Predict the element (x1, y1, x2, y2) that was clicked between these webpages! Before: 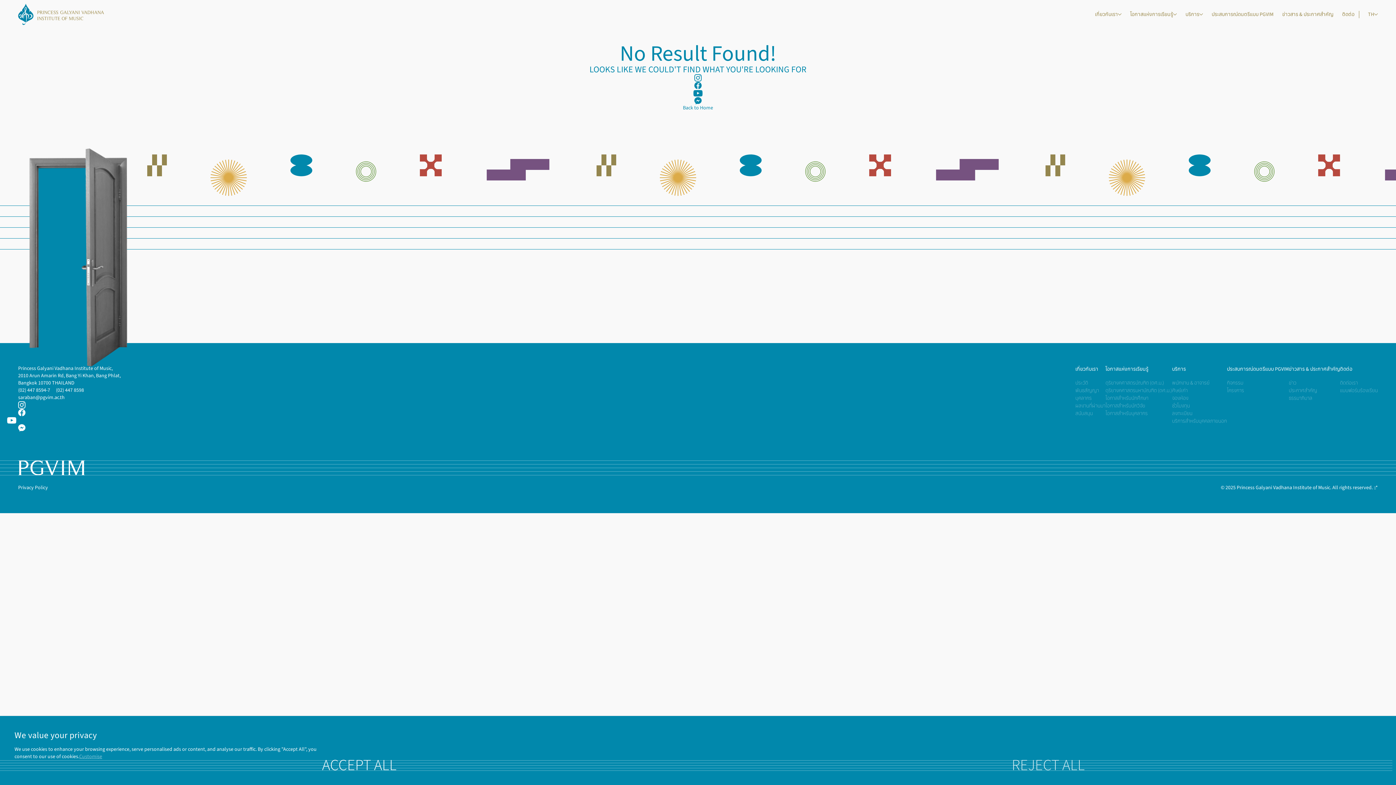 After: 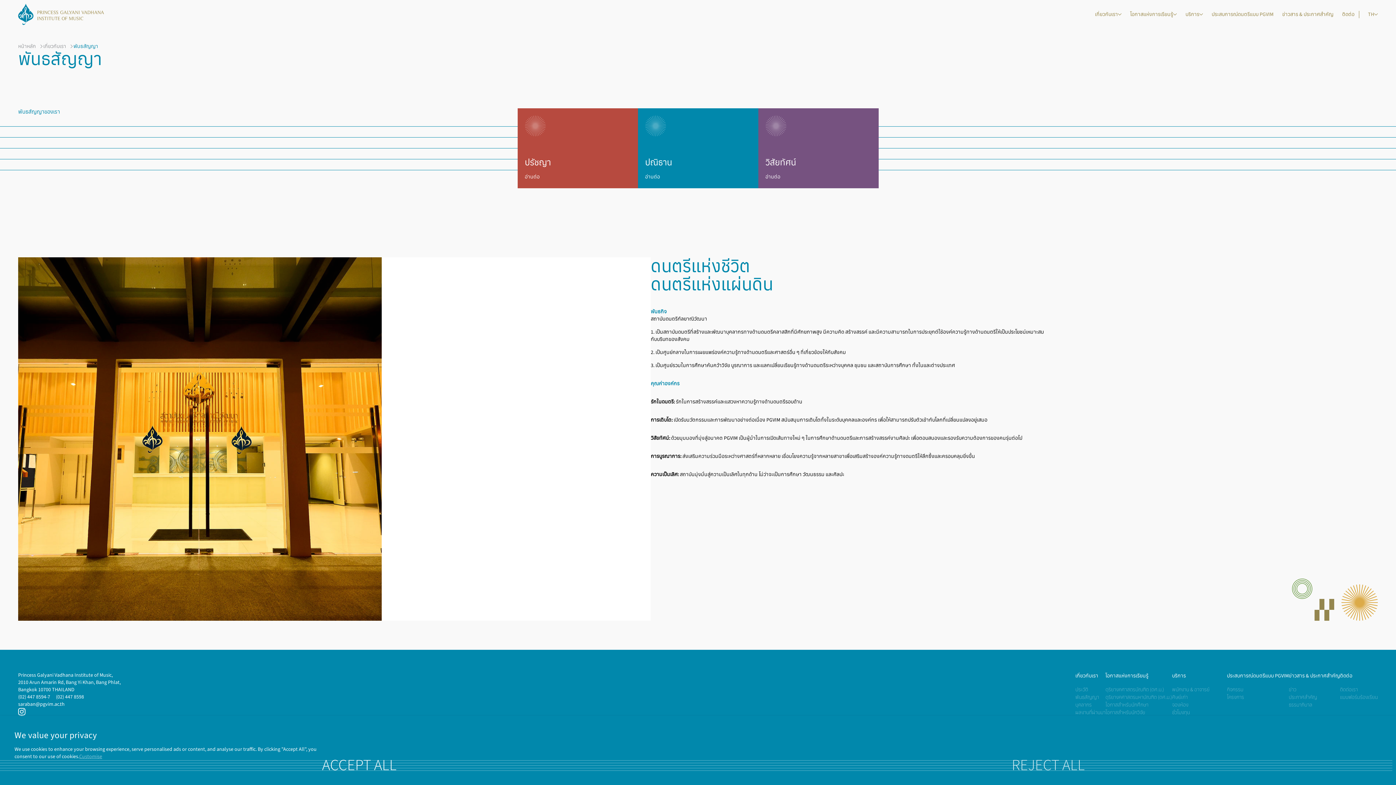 Action: bbox: (1075, 387, 1099, 393) label: พันธสัญญา